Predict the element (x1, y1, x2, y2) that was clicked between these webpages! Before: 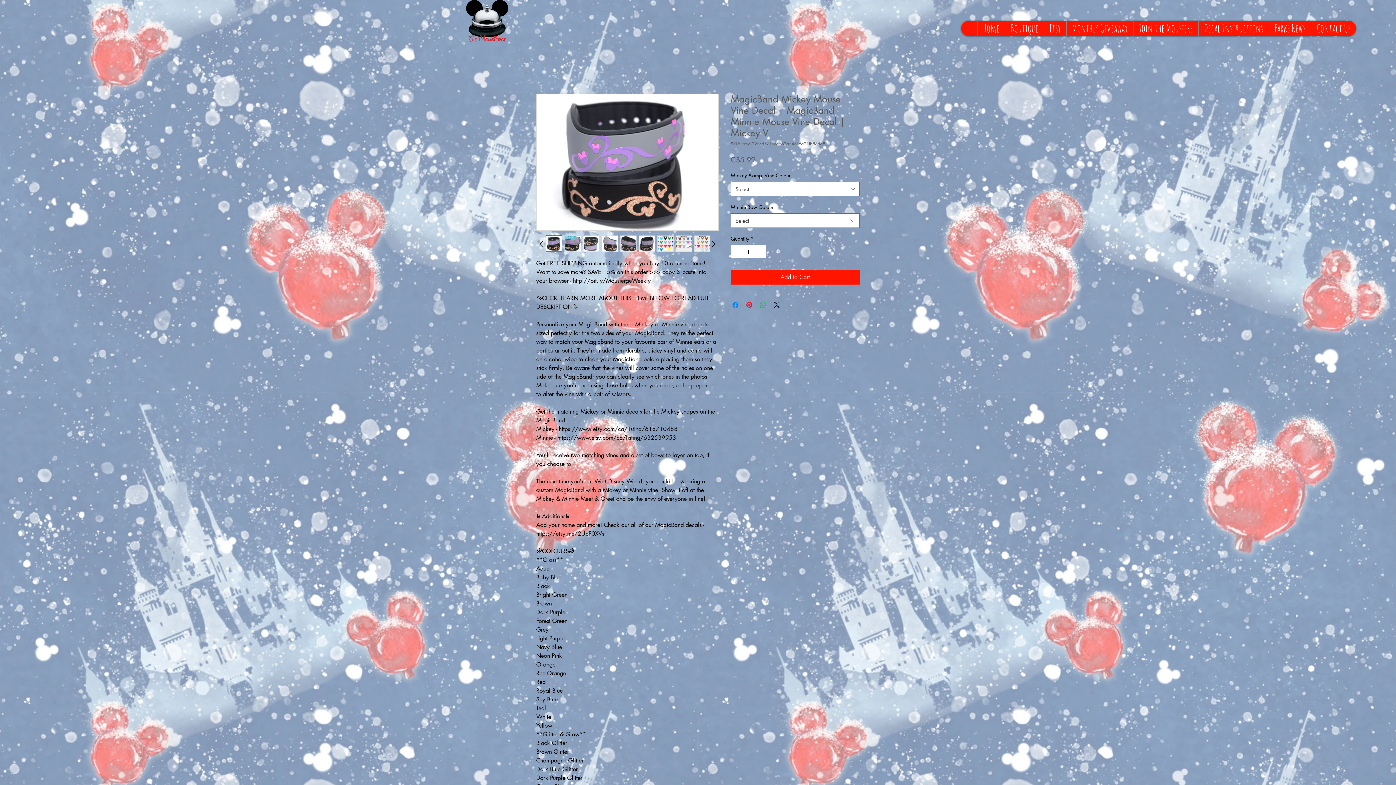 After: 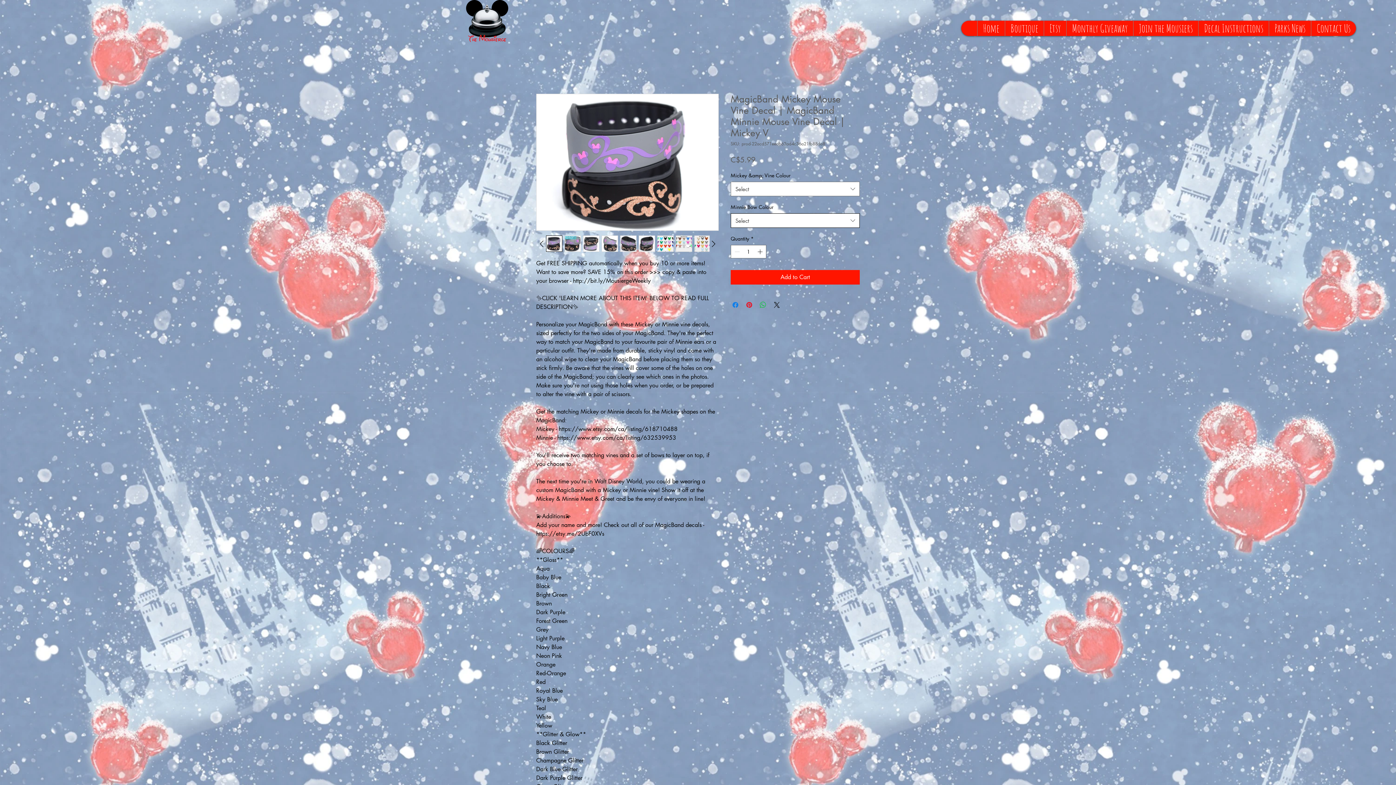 Action: bbox: (730, 213, 860, 228) label: Select